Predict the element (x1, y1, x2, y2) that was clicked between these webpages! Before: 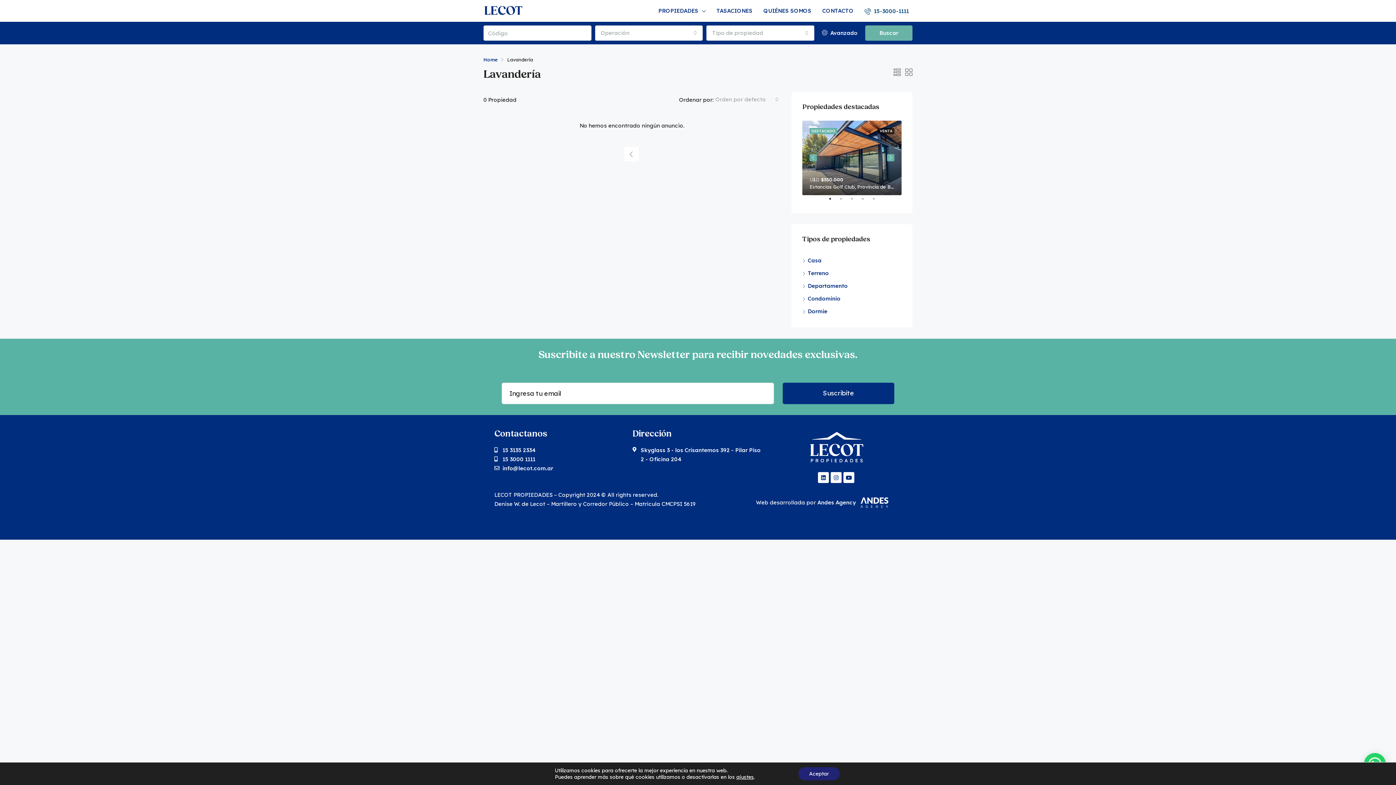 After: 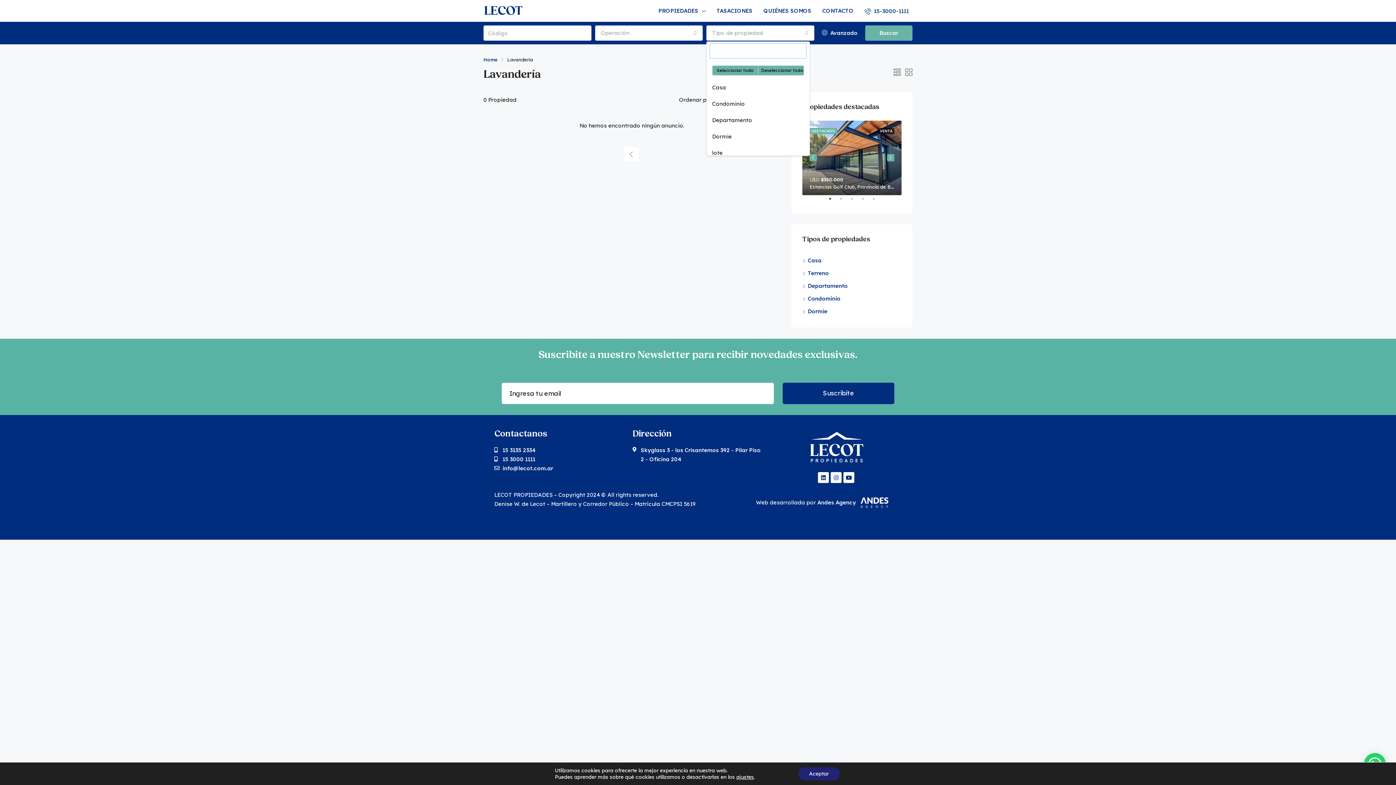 Action: label: Tipo de propiedad bbox: (706, 25, 814, 40)